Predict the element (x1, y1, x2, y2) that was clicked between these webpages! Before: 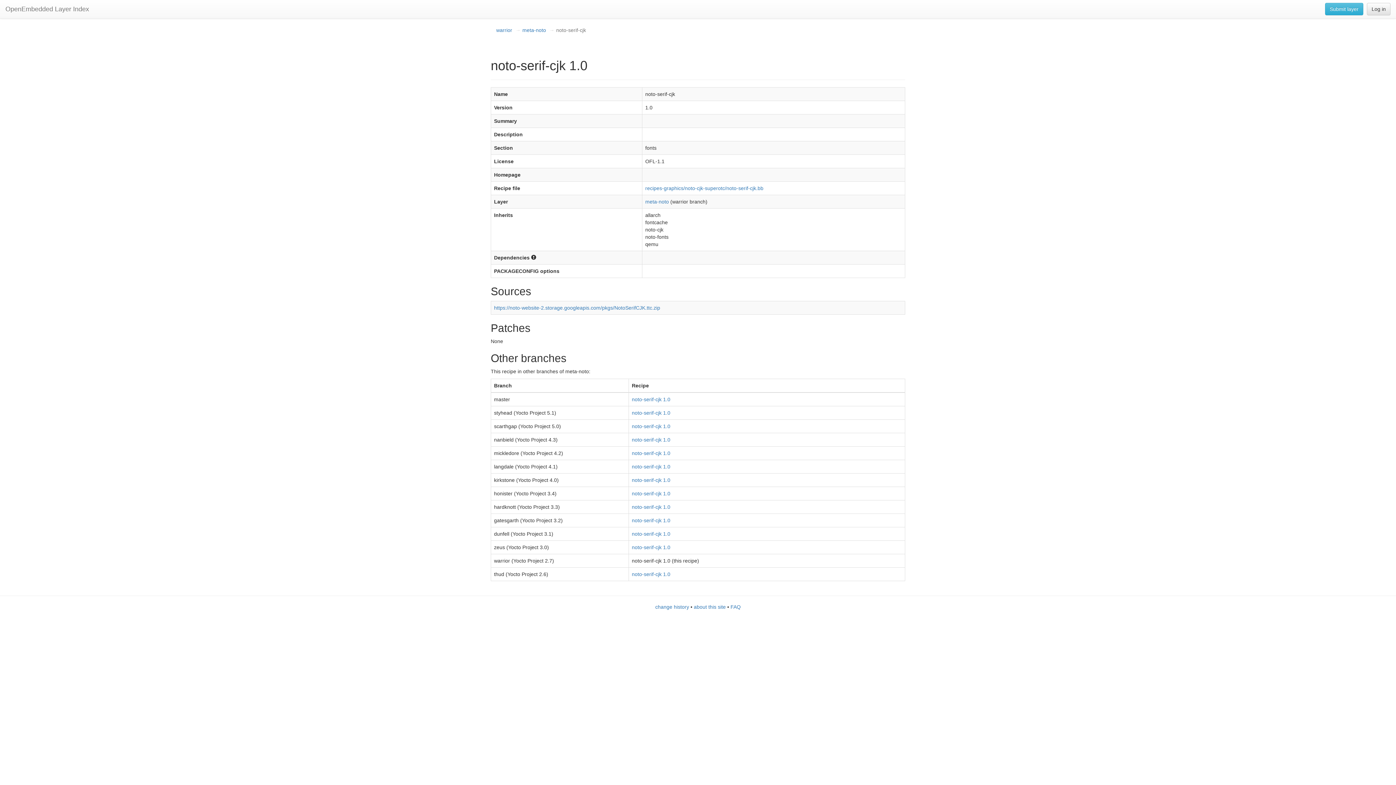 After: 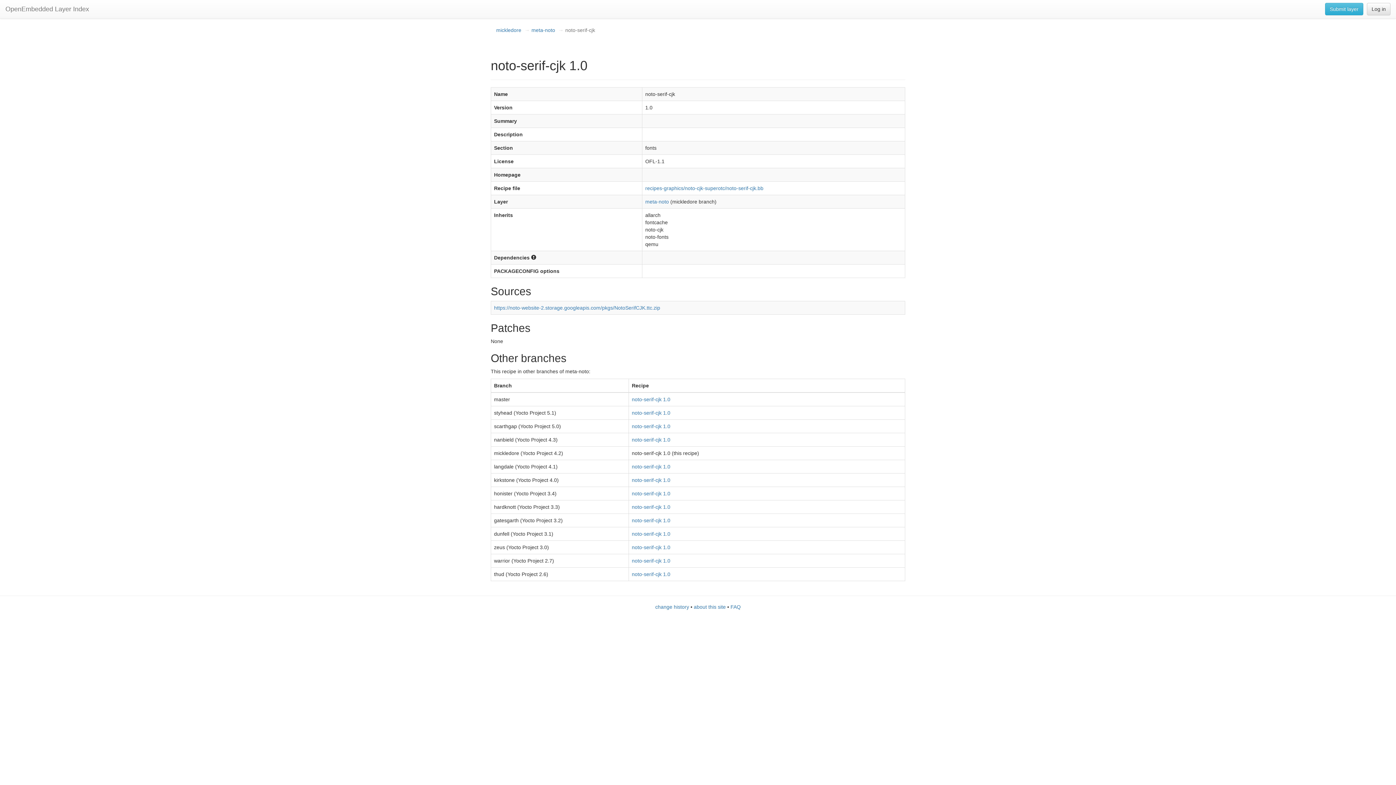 Action: bbox: (632, 450, 670, 456) label: noto-serif-cjk 1.0